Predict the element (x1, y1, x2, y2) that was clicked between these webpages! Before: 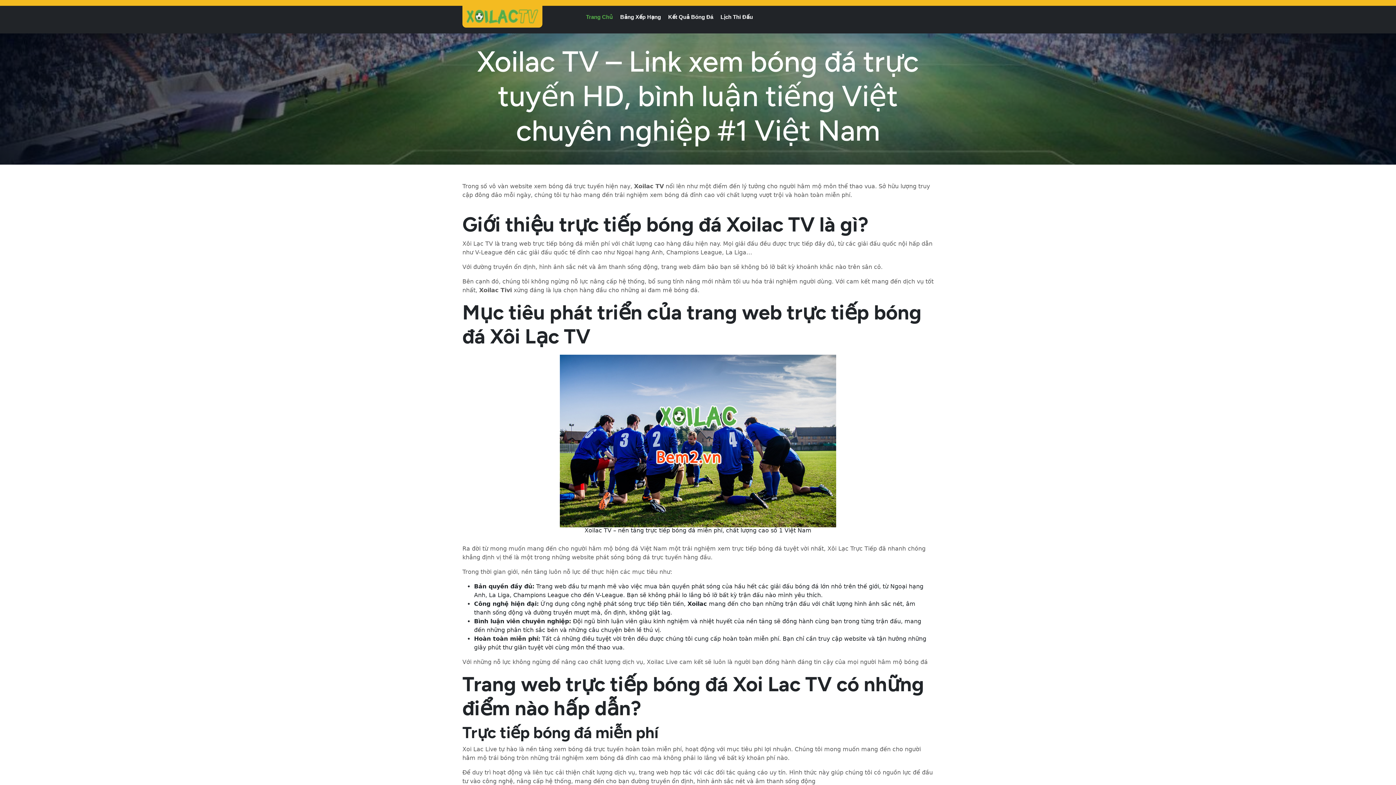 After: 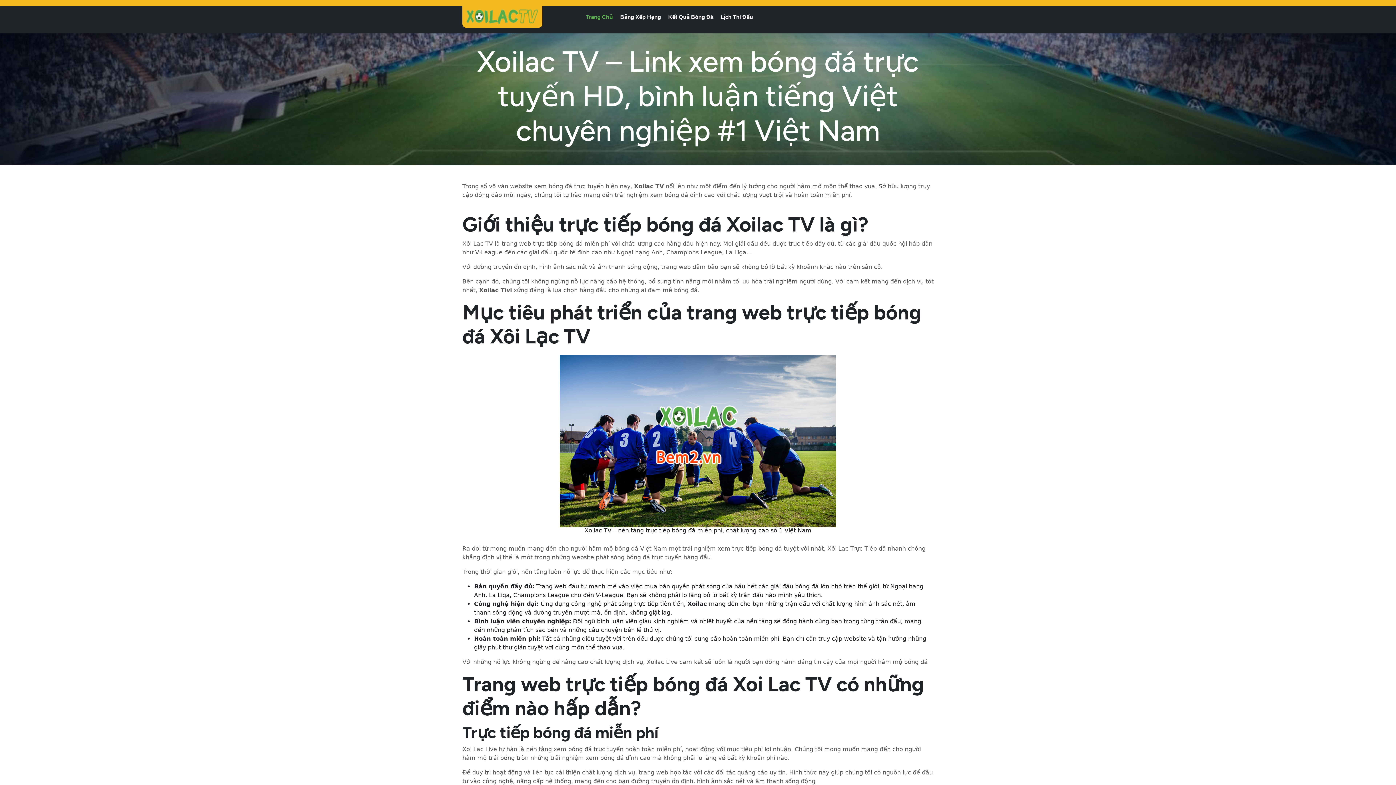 Action: label: Trang Chủ bbox: (582, 8, 616, 24)